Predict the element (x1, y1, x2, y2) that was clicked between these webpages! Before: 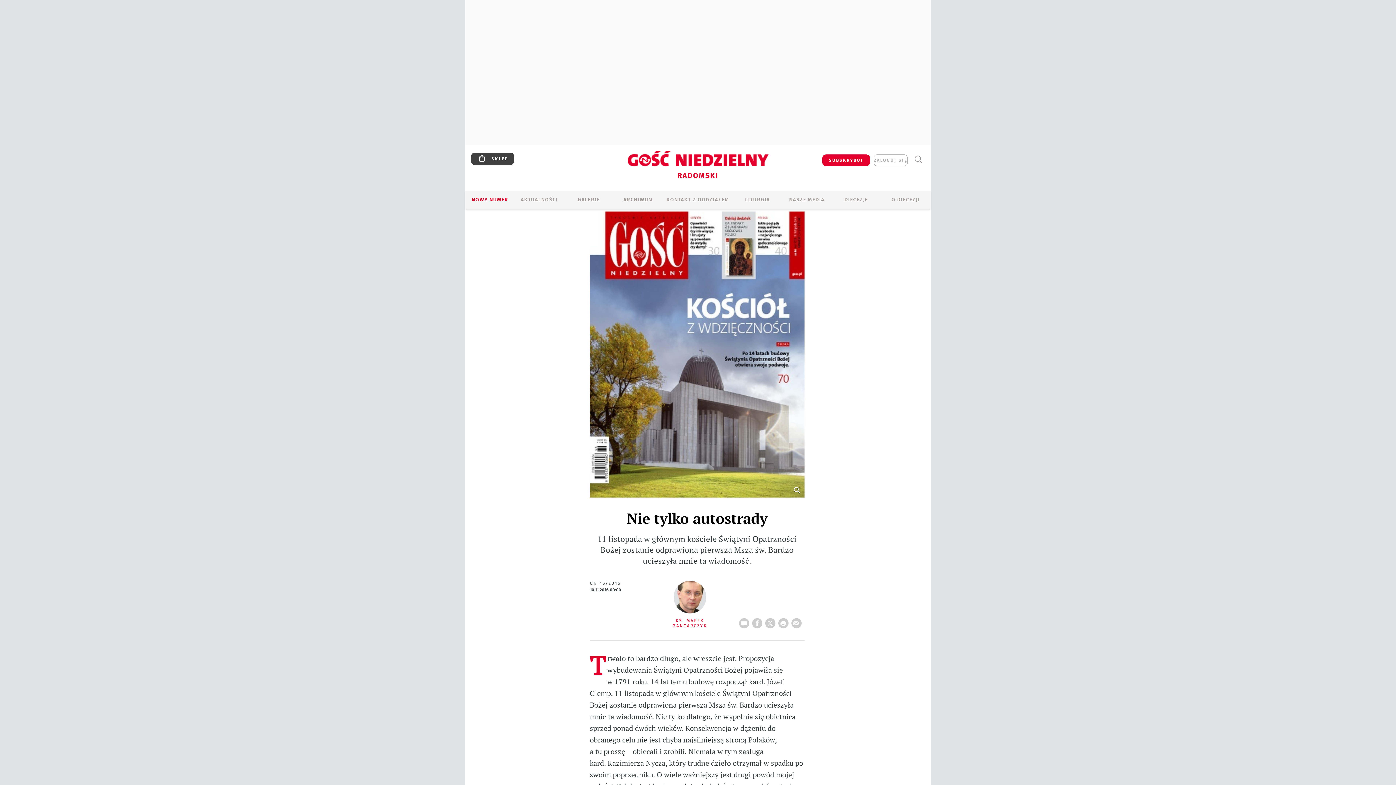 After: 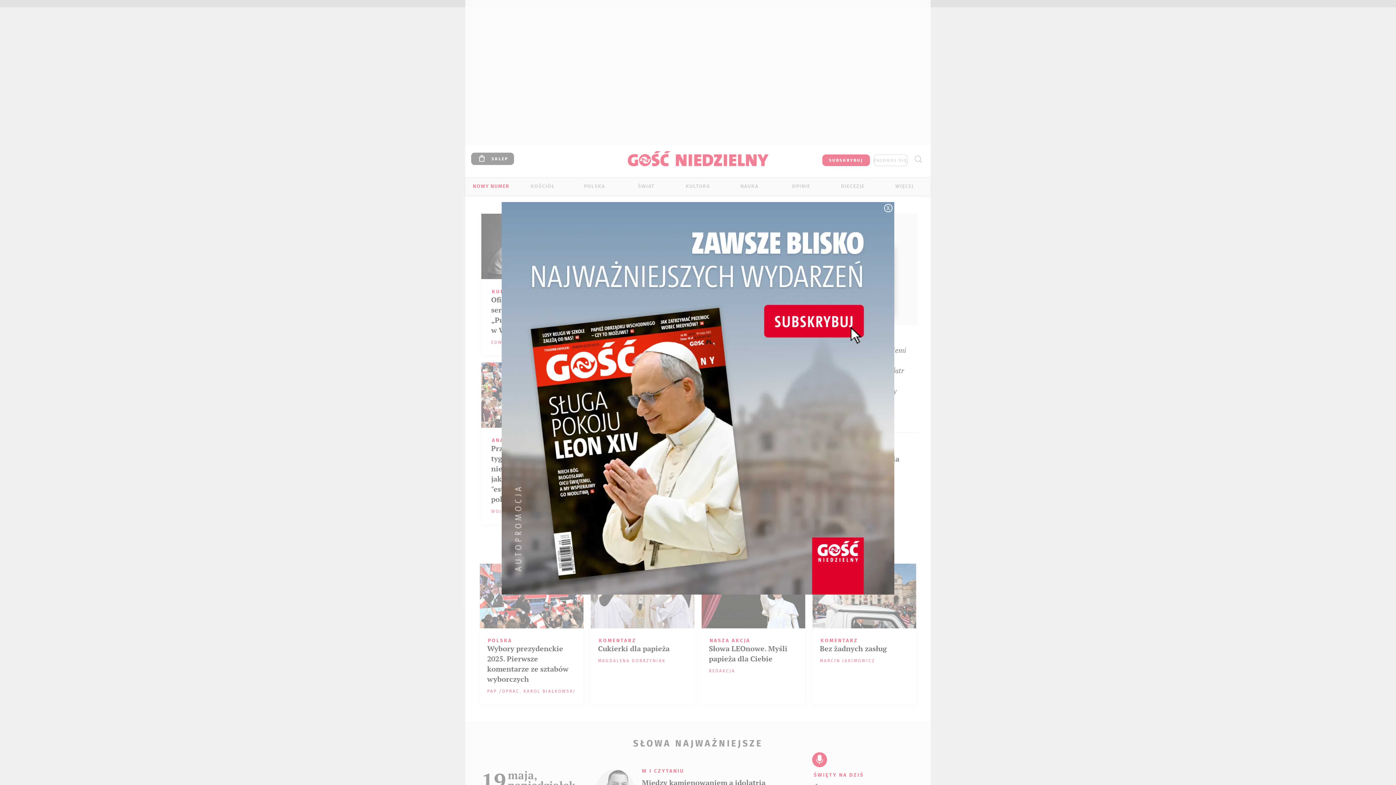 Action: bbox: (584, 151, 811, 173)